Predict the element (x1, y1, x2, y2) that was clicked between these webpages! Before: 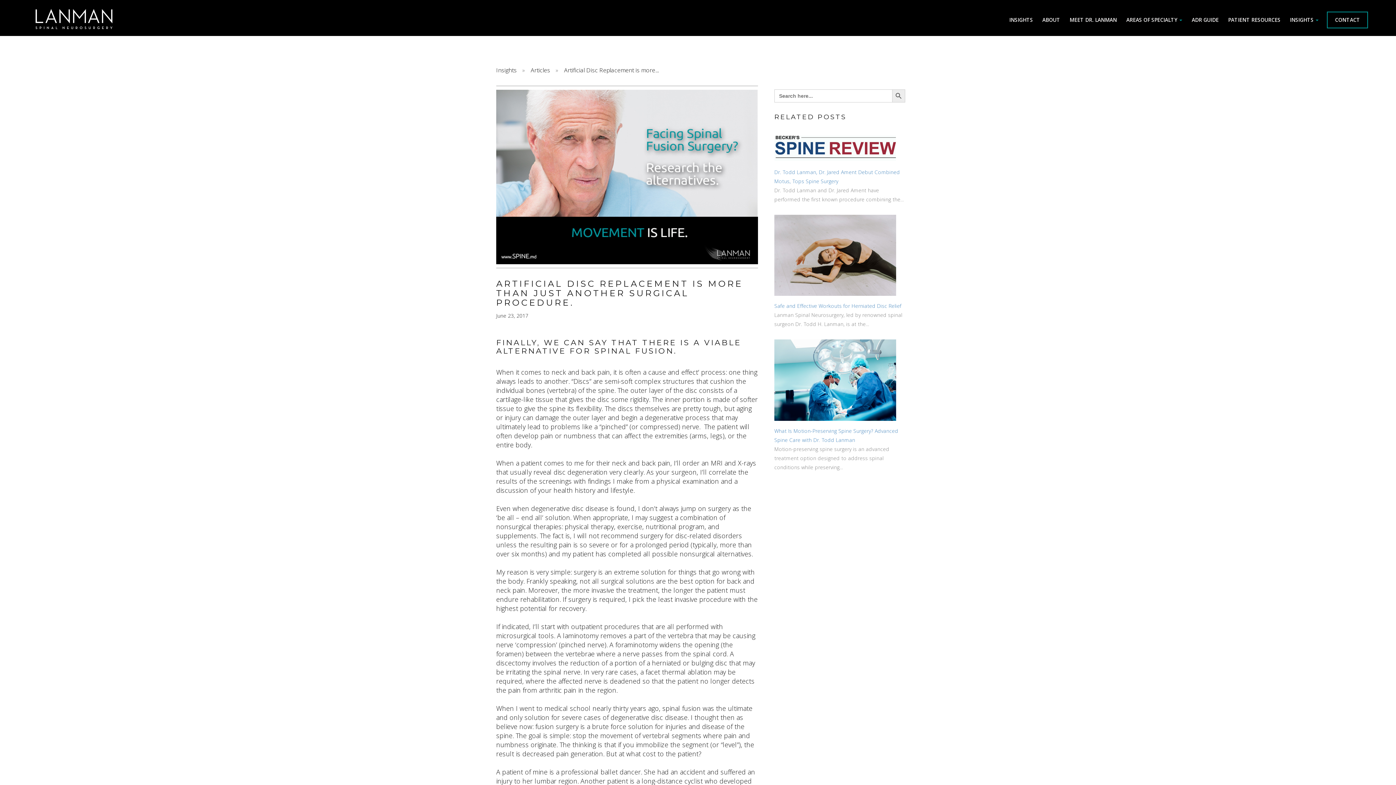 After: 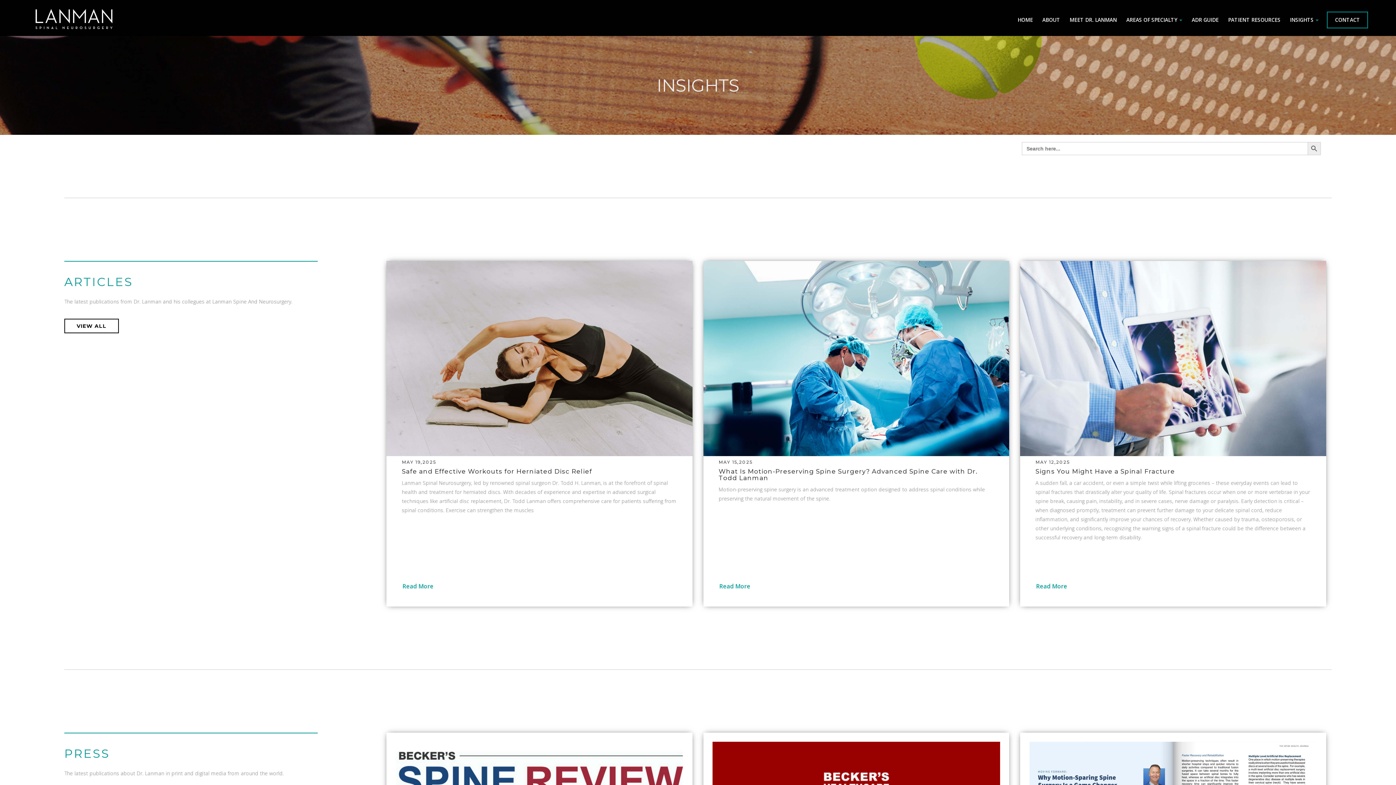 Action: label: INSIGHTS bbox: (1004, 10, 1037, 29)